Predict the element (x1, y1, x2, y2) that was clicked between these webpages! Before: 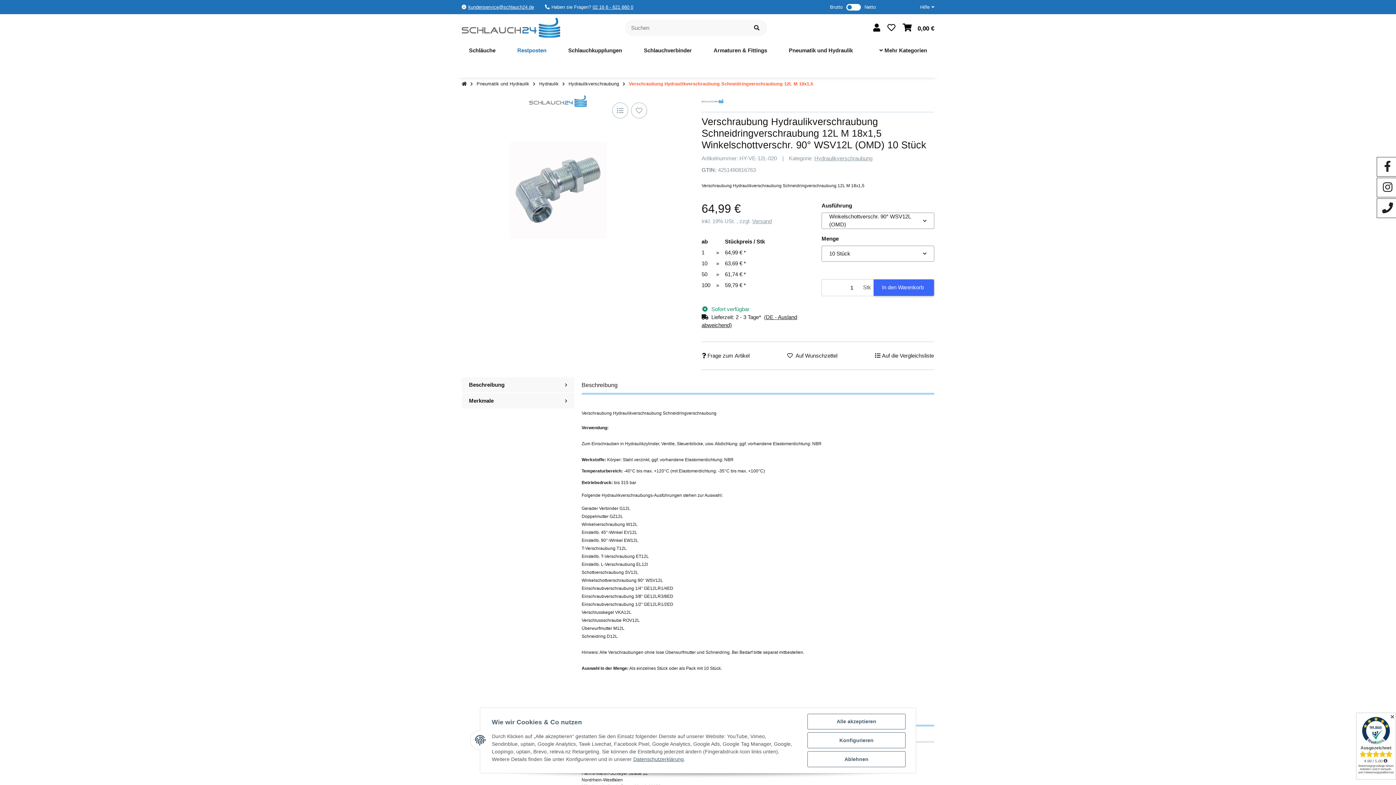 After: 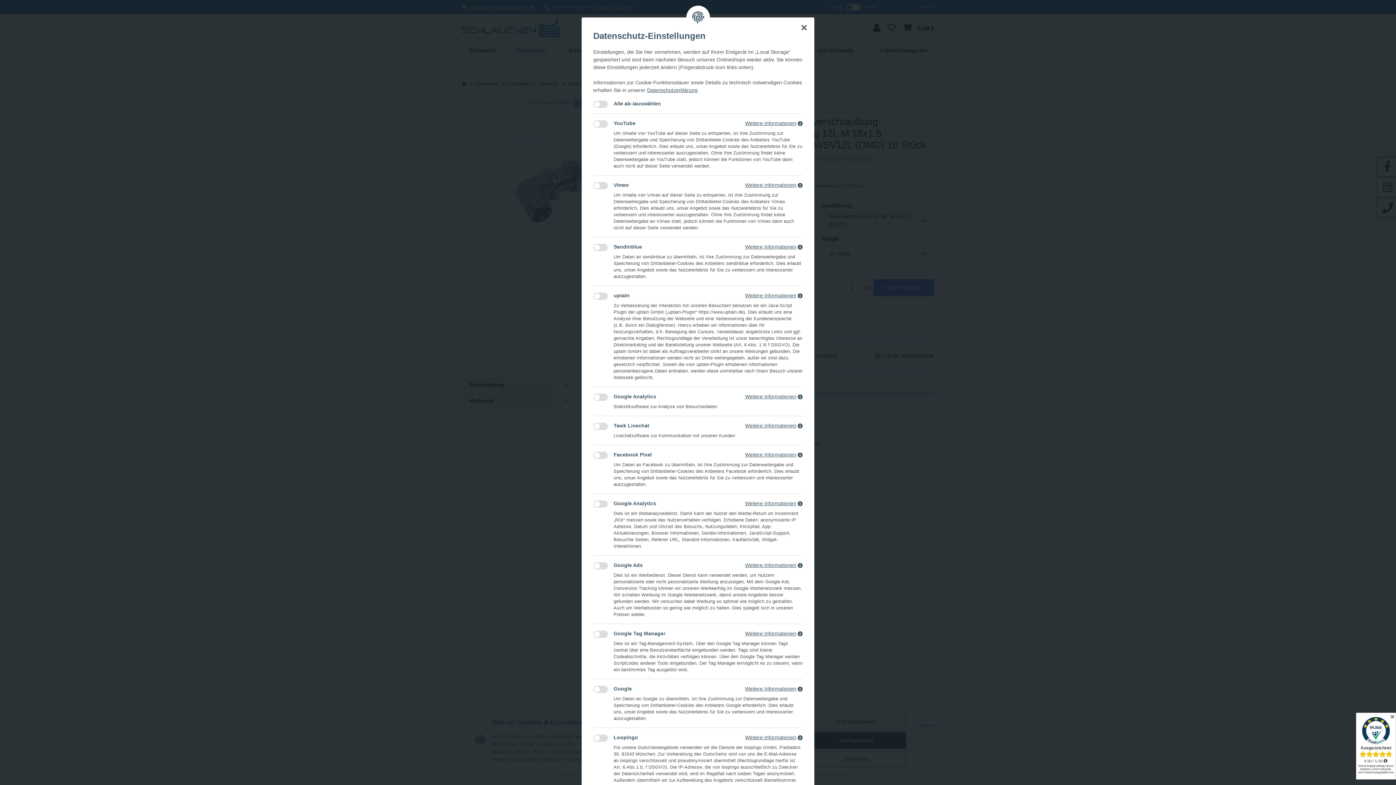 Action: bbox: (807, 732, 905, 748) label: Konfigurieren